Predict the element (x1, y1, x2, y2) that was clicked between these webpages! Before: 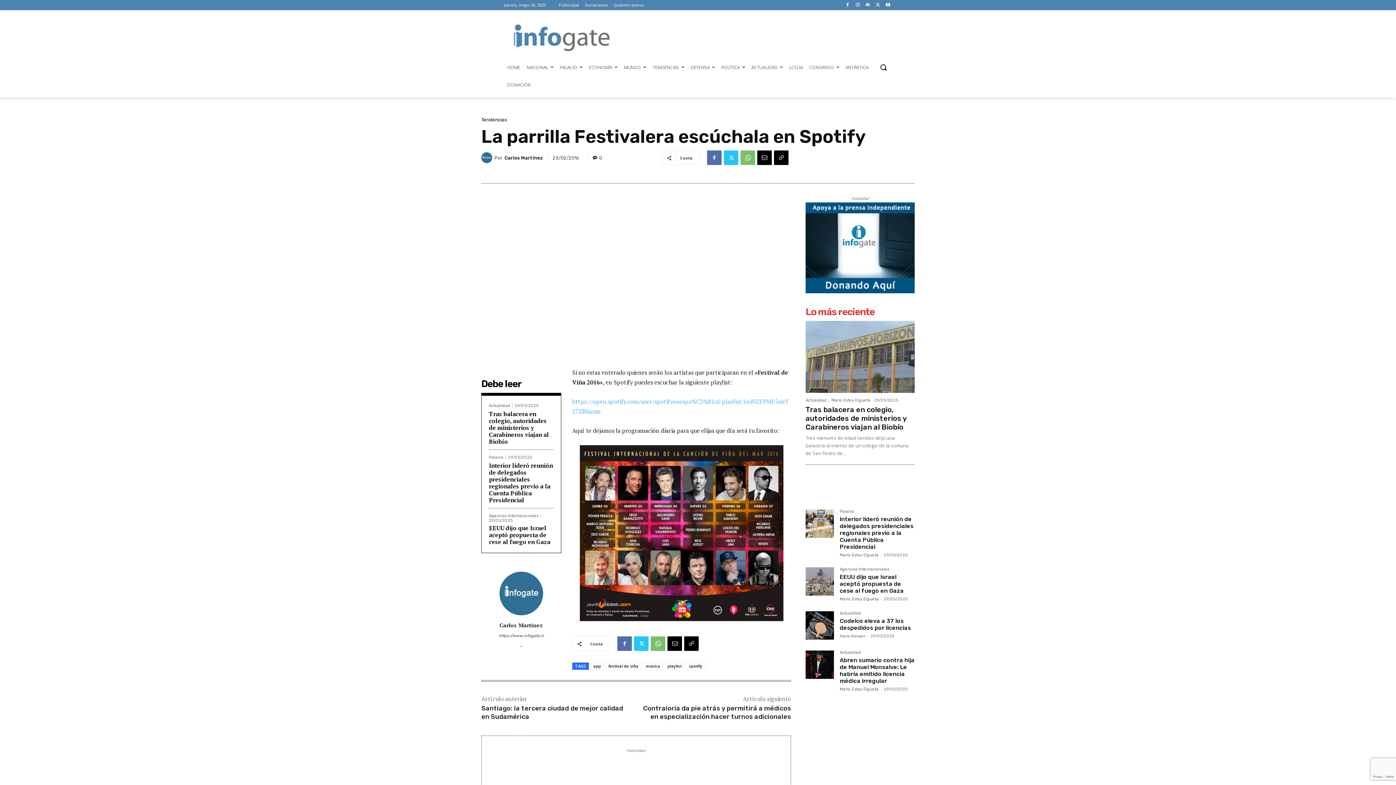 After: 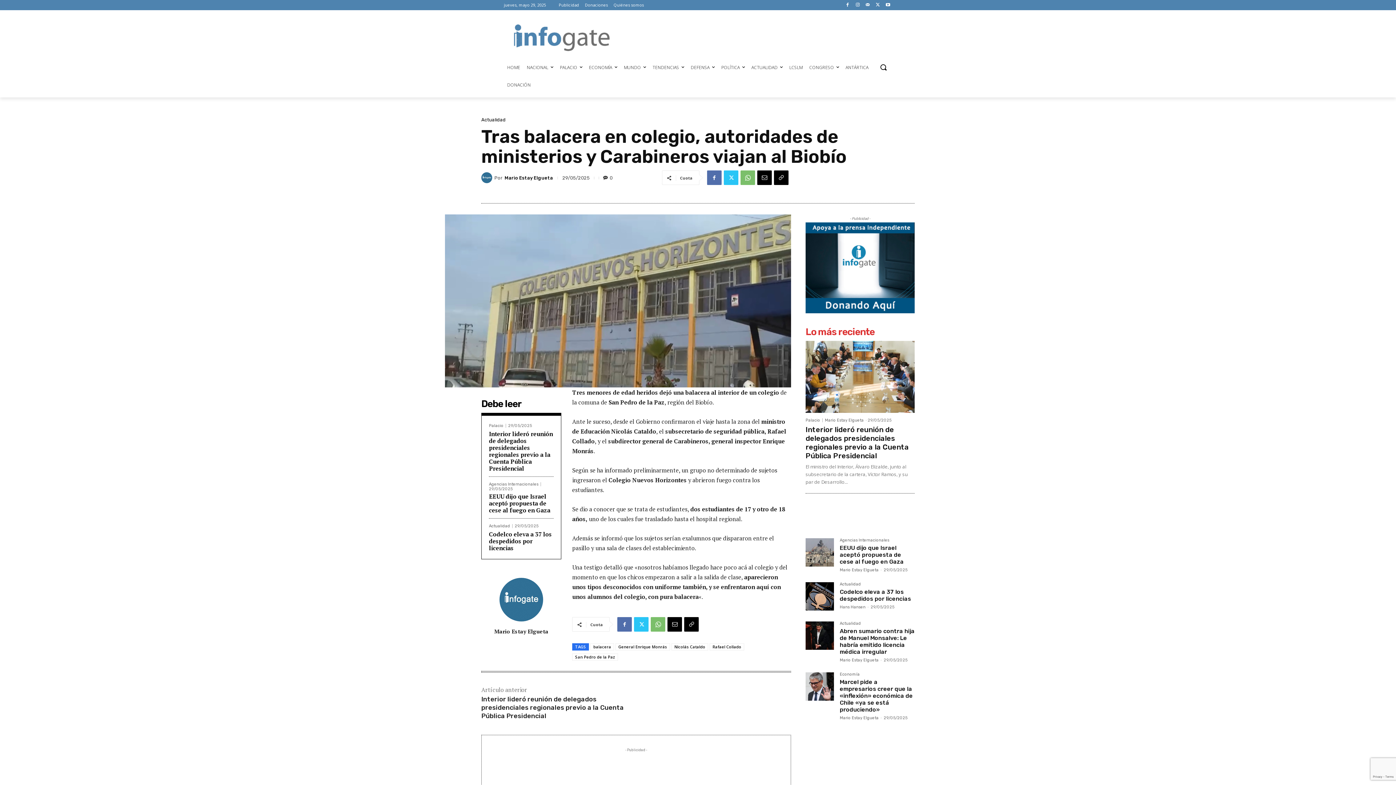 Action: label: Tras balacera en colegio, autoridades de ministerios y Carabineros viajan al Biobío bbox: (805, 405, 906, 431)